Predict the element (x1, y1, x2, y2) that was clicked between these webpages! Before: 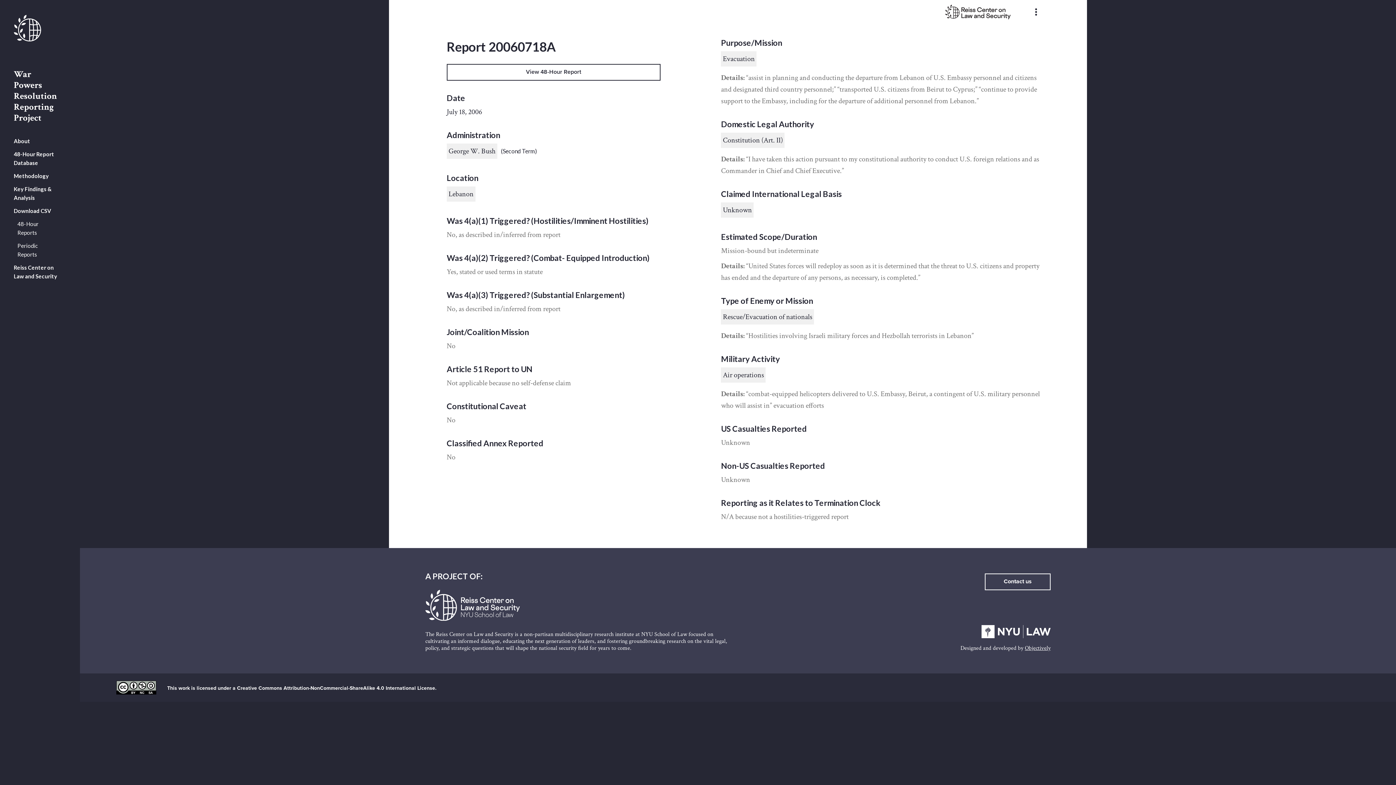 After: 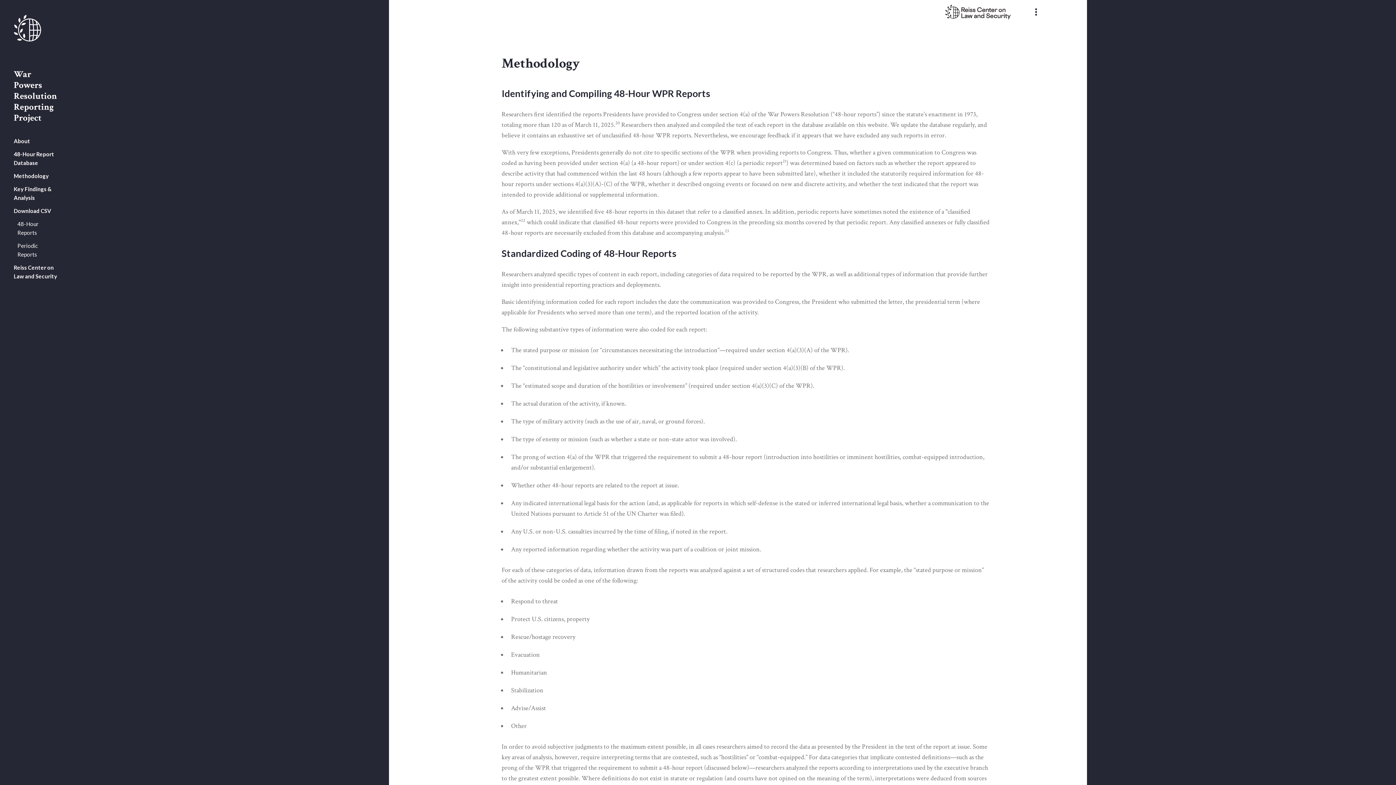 Action: bbox: (13, 169, 58, 182) label: Methodology